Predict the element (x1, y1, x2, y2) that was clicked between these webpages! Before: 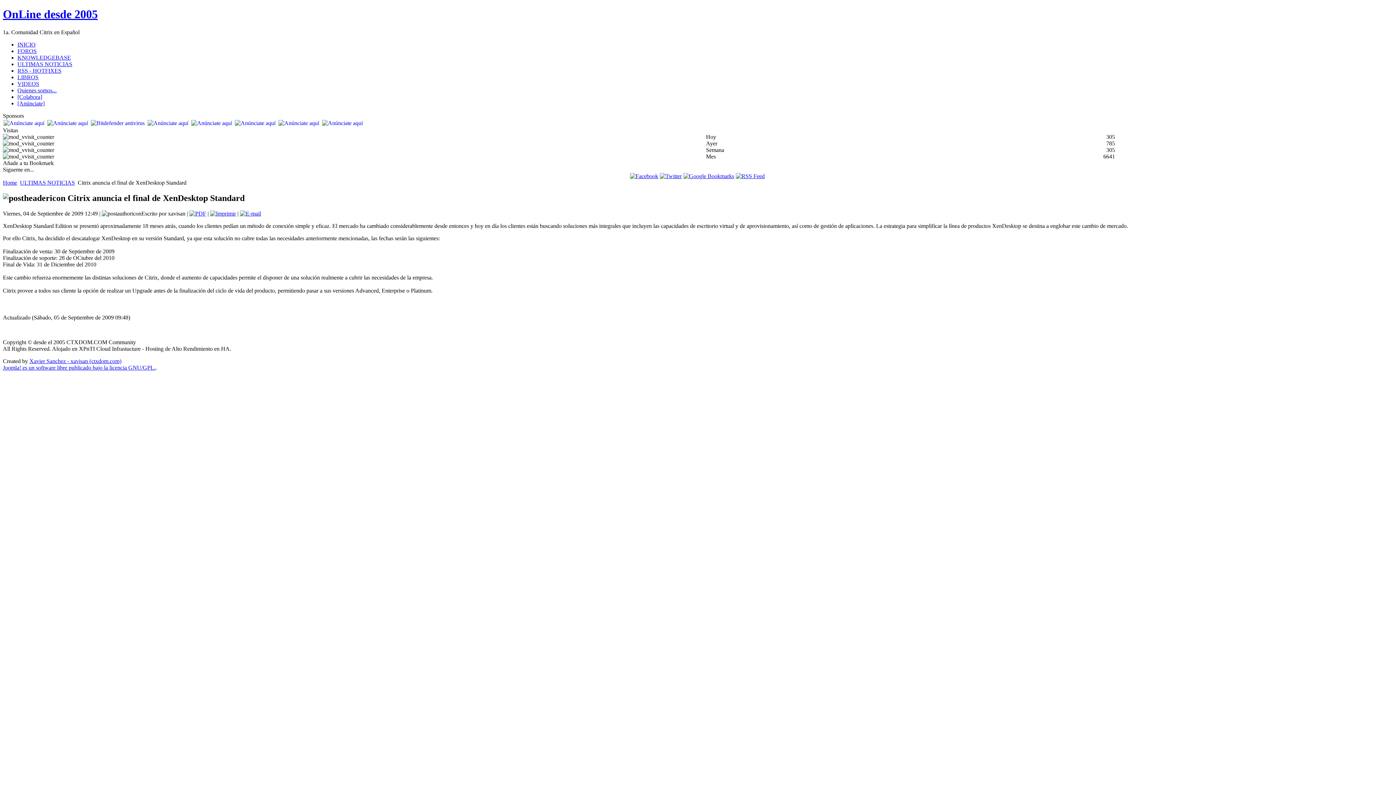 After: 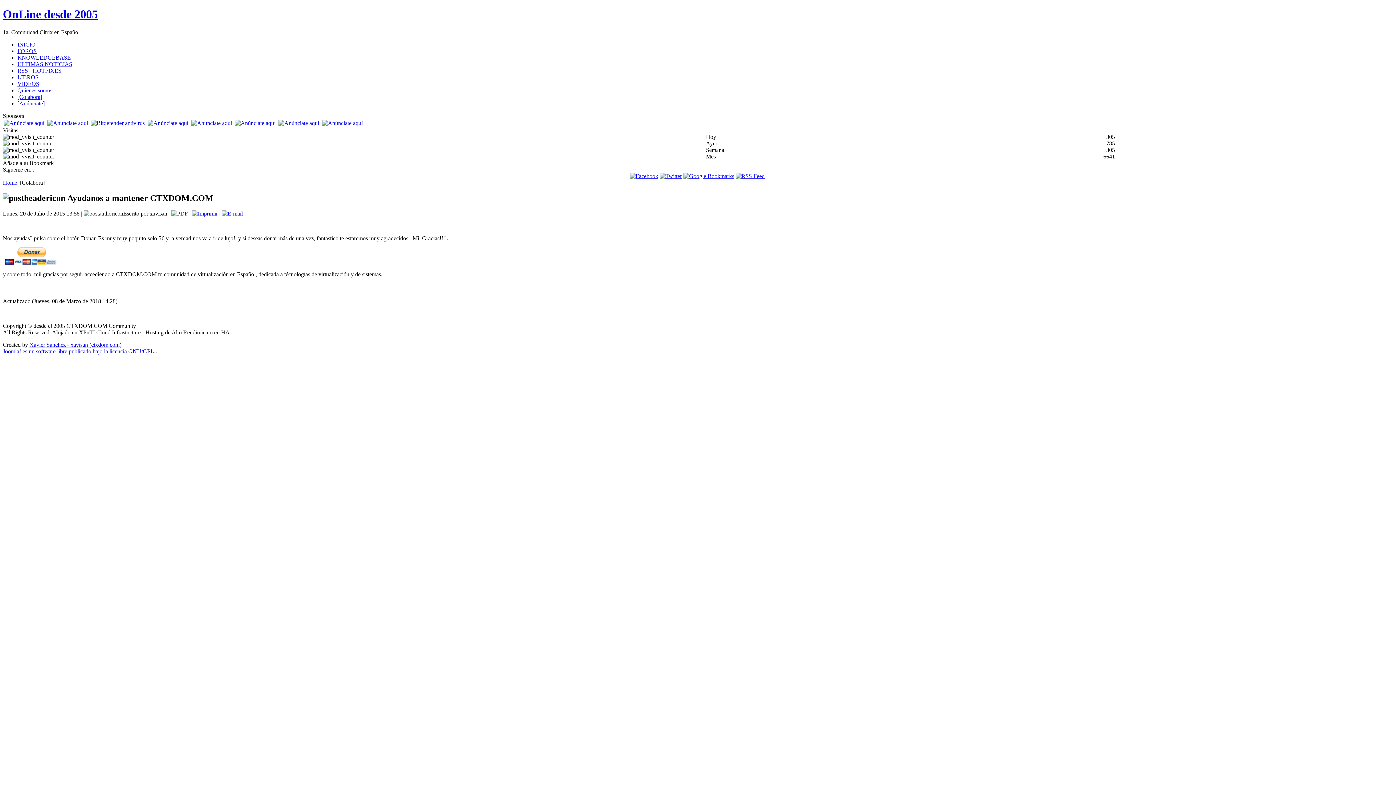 Action: bbox: (17, 93, 42, 99) label: [Colabora]